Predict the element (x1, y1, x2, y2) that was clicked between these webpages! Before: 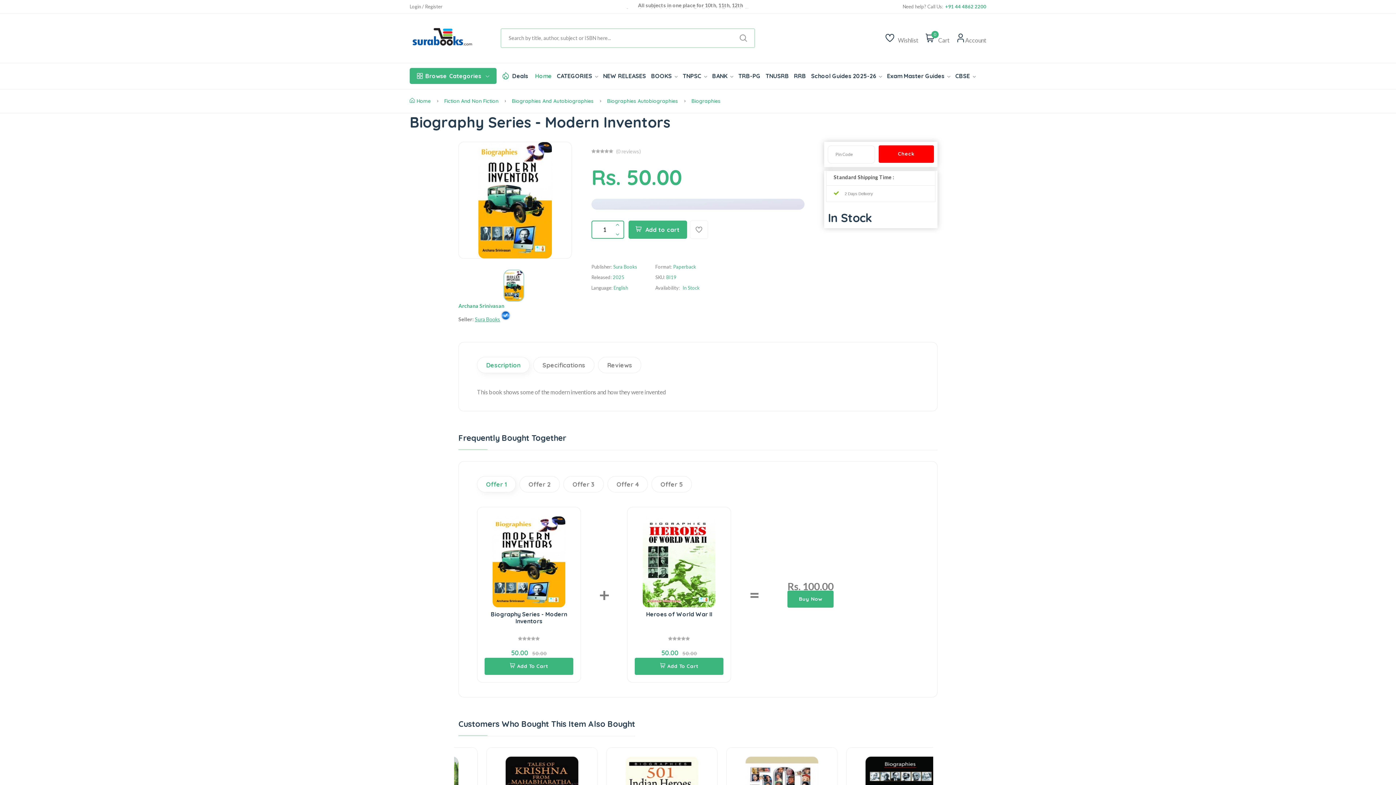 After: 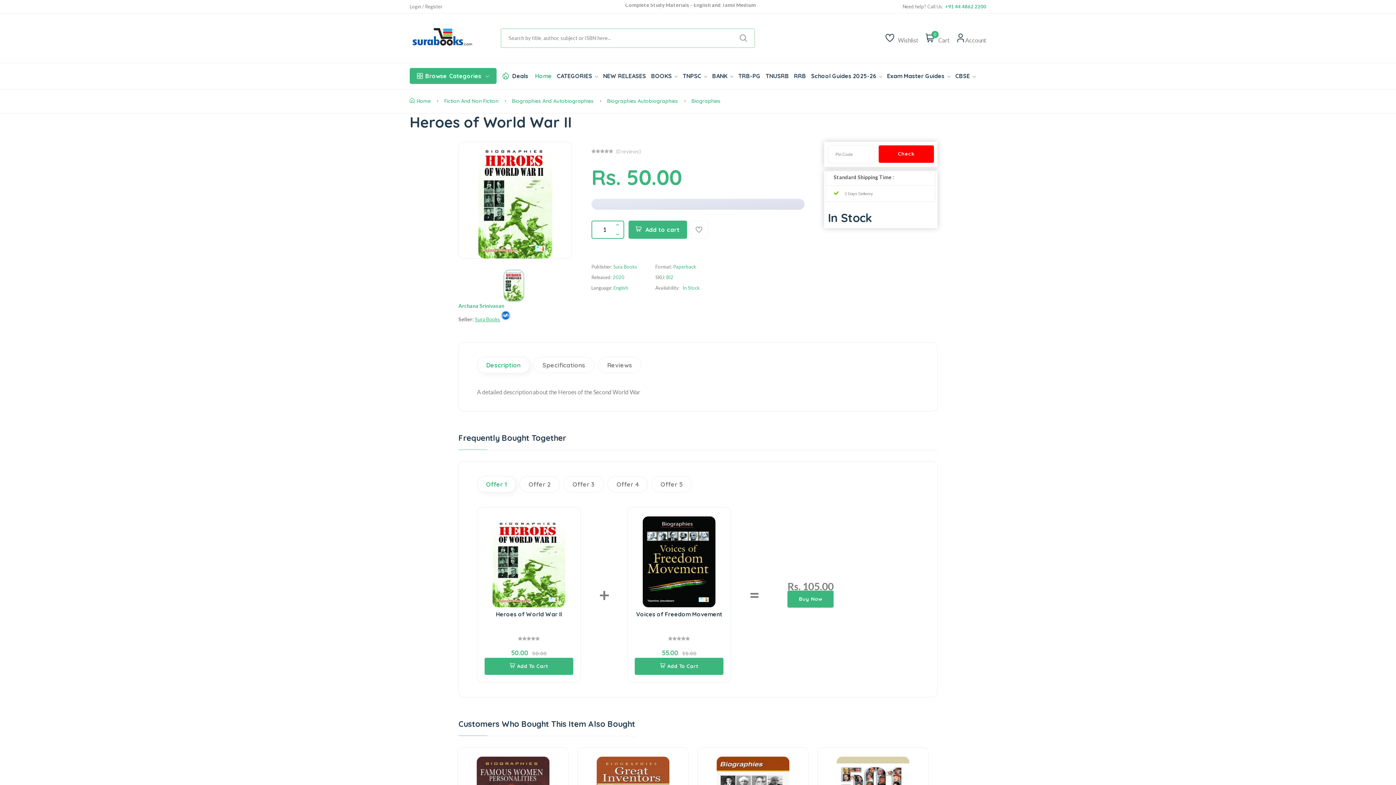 Action: bbox: (643, 516, 715, 607)